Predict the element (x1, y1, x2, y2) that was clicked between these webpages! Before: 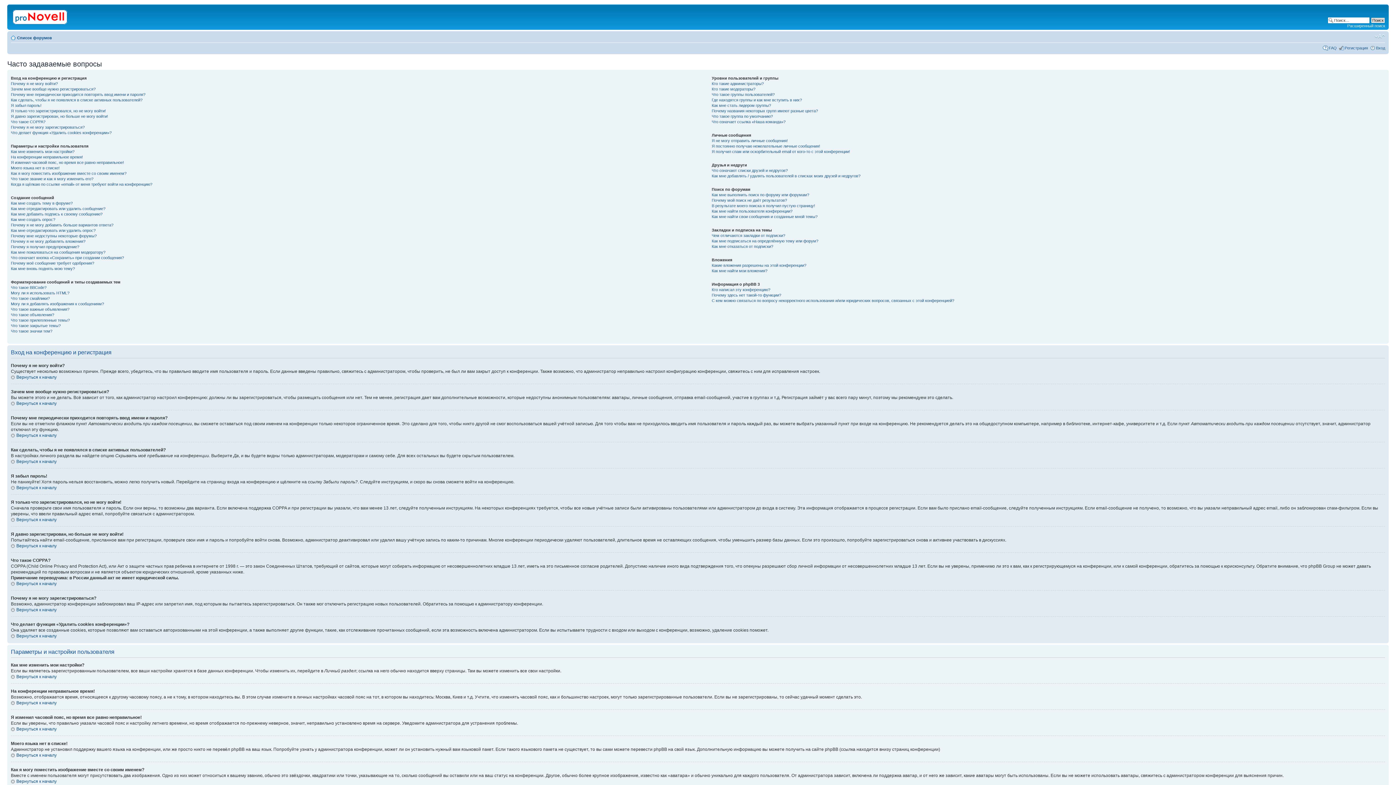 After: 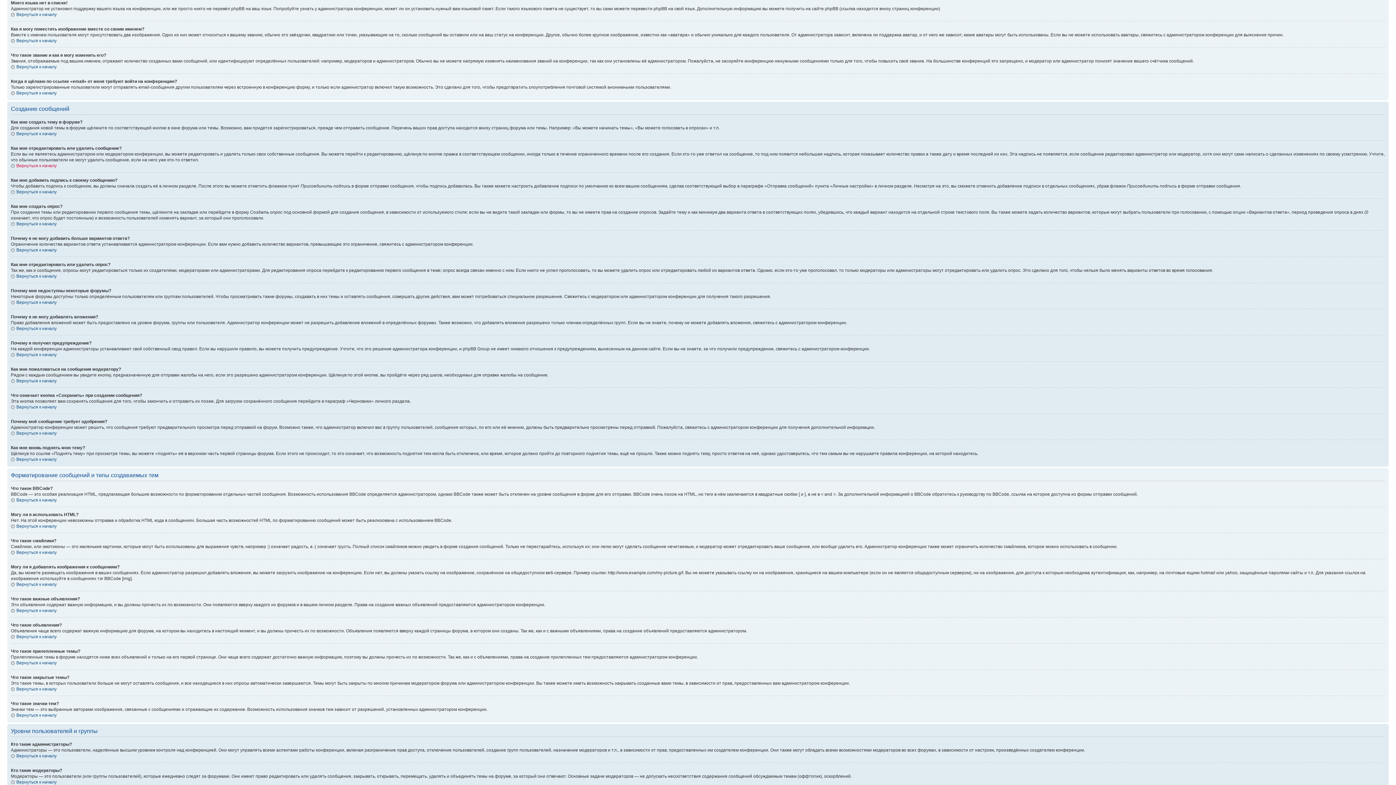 Action: label: Моего языка нет в списке! bbox: (10, 165, 59, 170)